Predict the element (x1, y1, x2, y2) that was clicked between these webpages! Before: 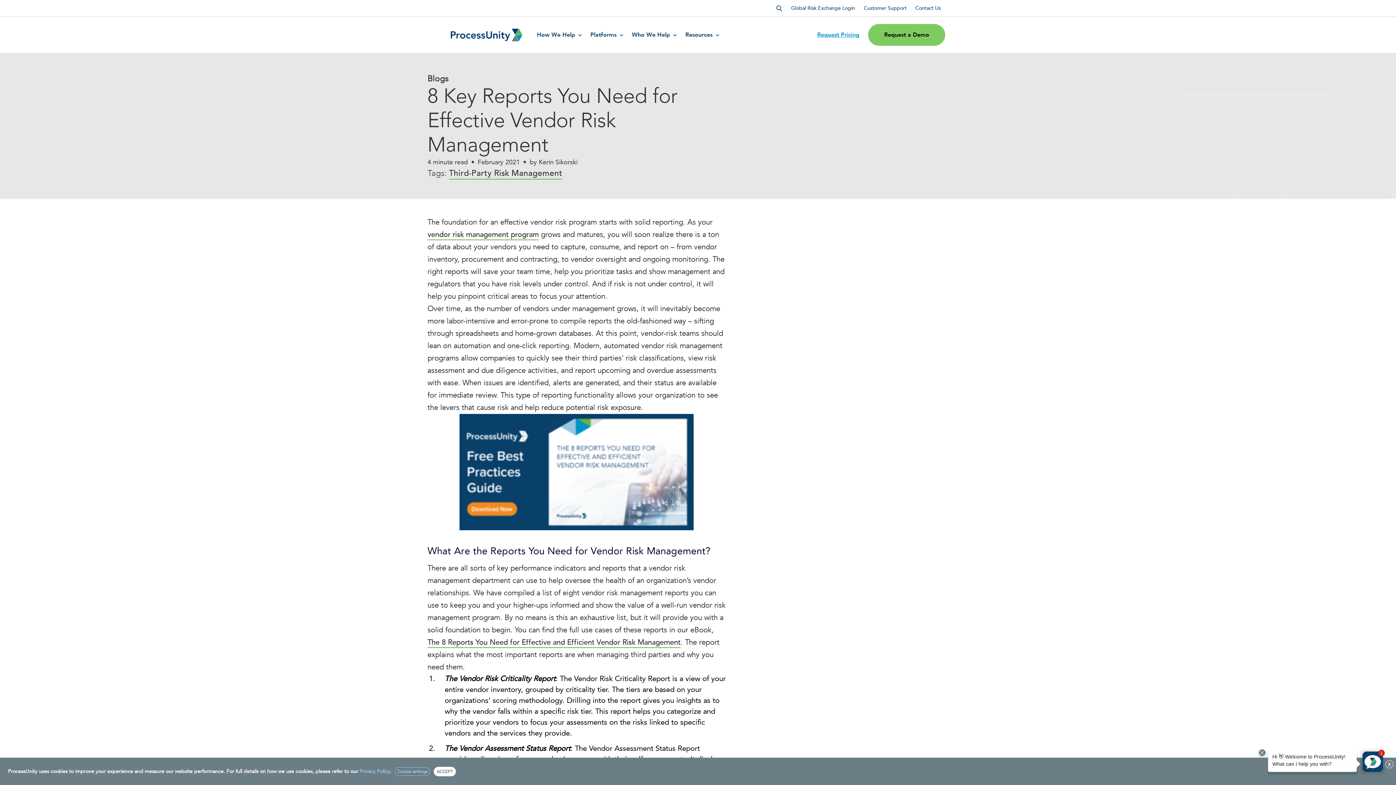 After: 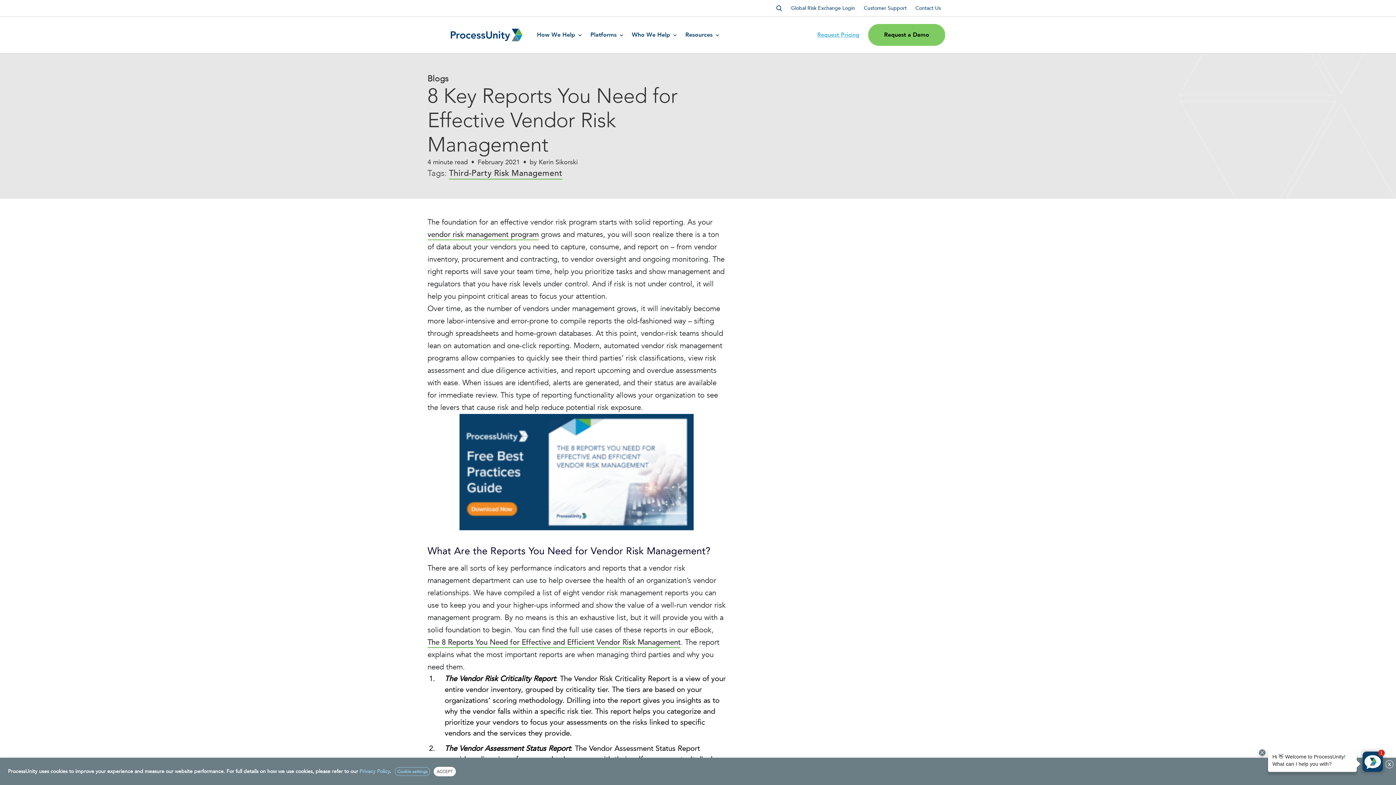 Action: label: Request Pricing bbox: (813, 26, 868, 43)